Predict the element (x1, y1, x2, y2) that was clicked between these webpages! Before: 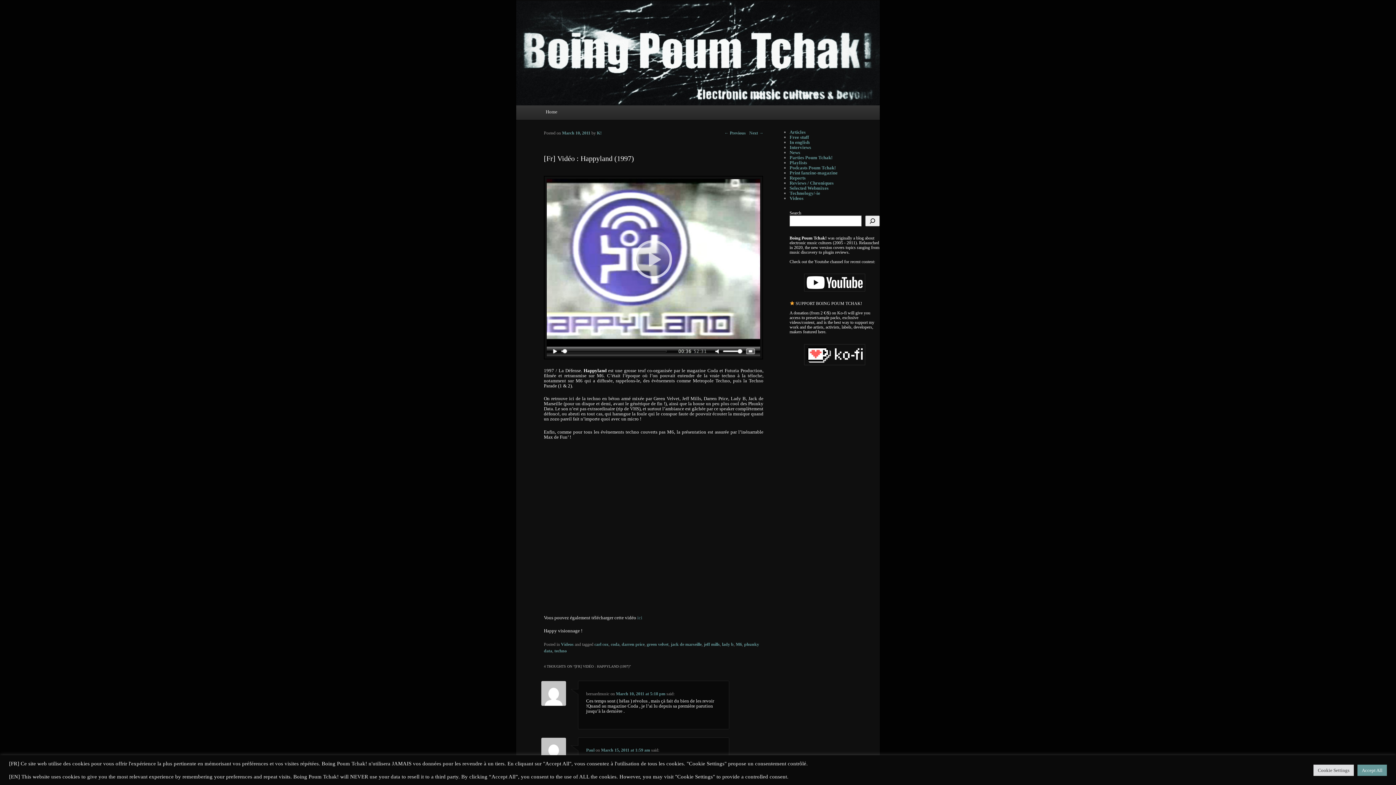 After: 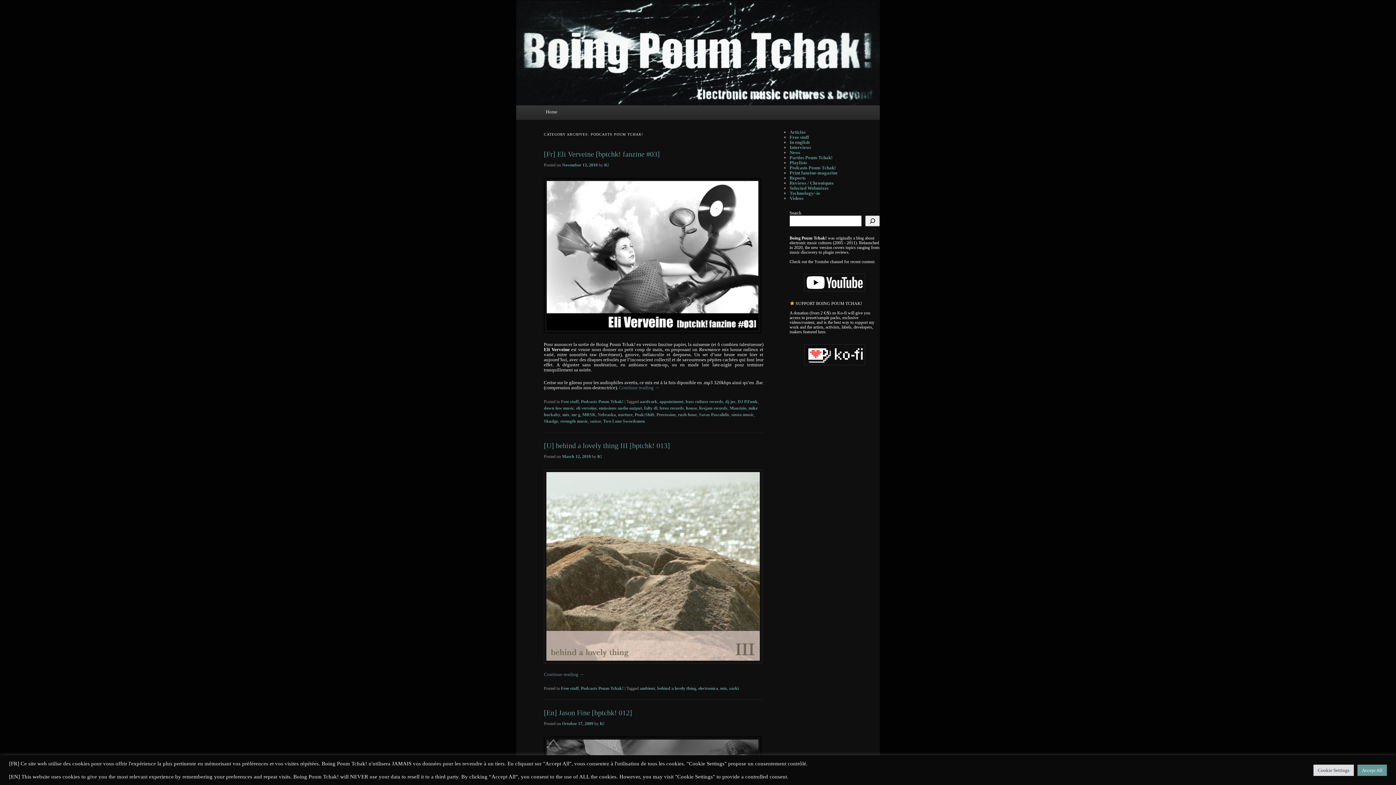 Action: bbox: (789, 165, 836, 170) label: Podcasts Poum Tchak!